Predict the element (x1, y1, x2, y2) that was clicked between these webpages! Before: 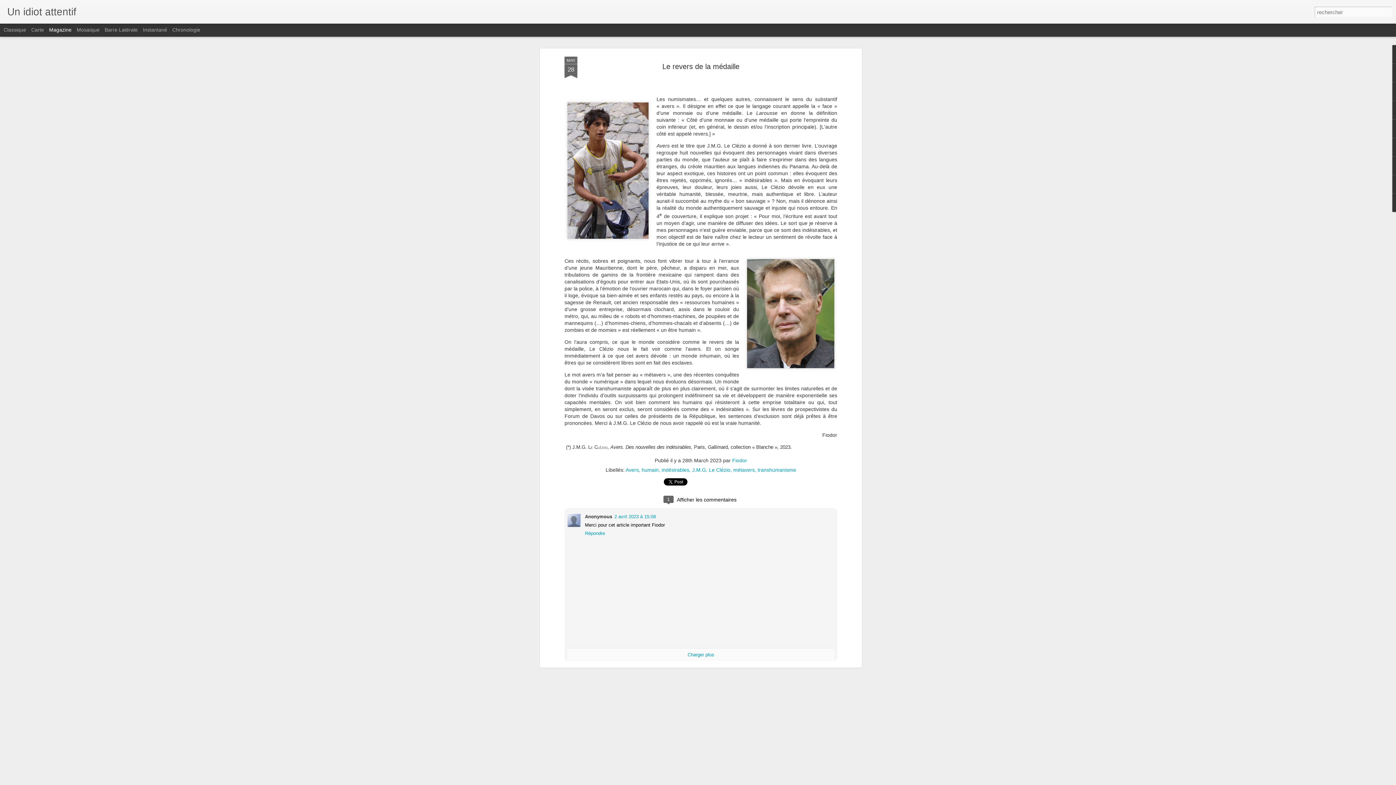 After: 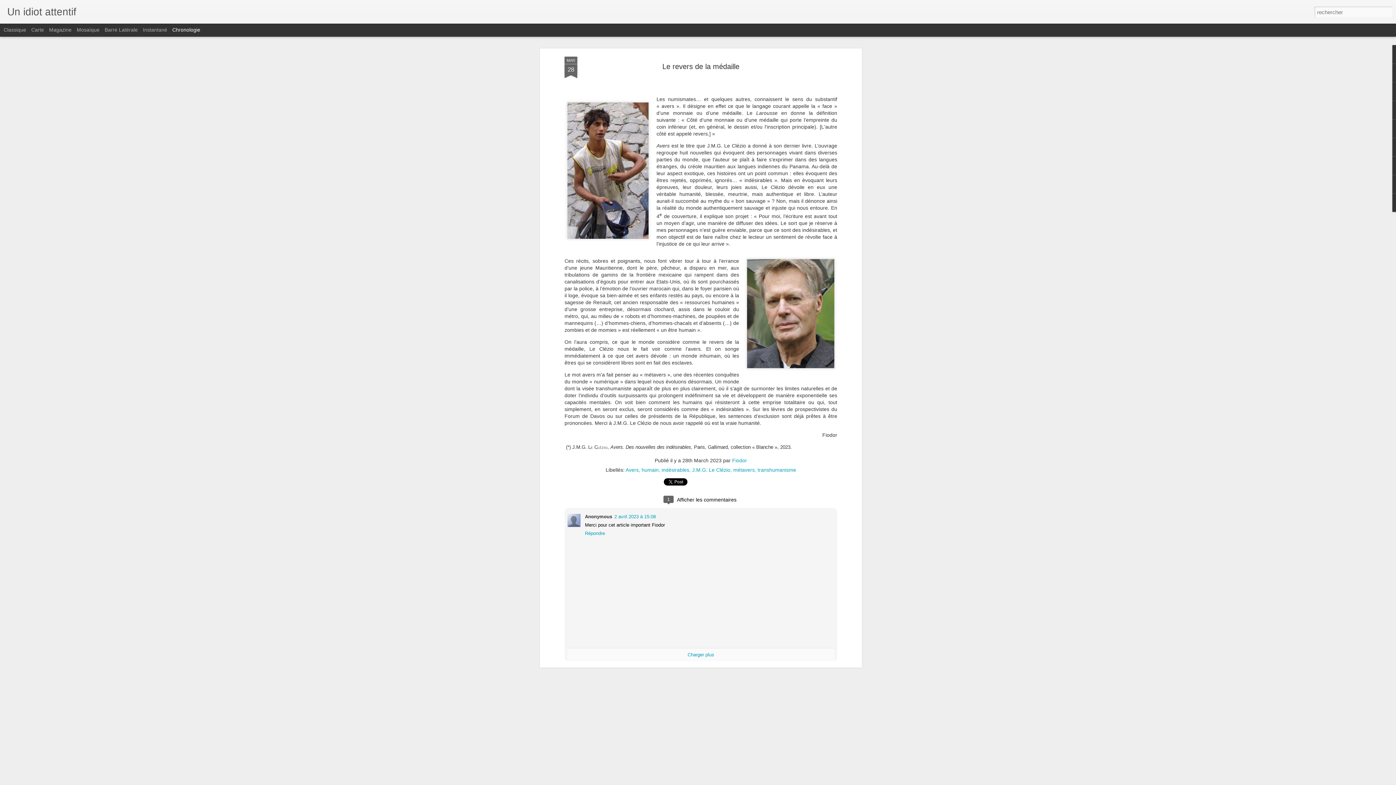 Action: label: Chronologie bbox: (172, 26, 200, 32)